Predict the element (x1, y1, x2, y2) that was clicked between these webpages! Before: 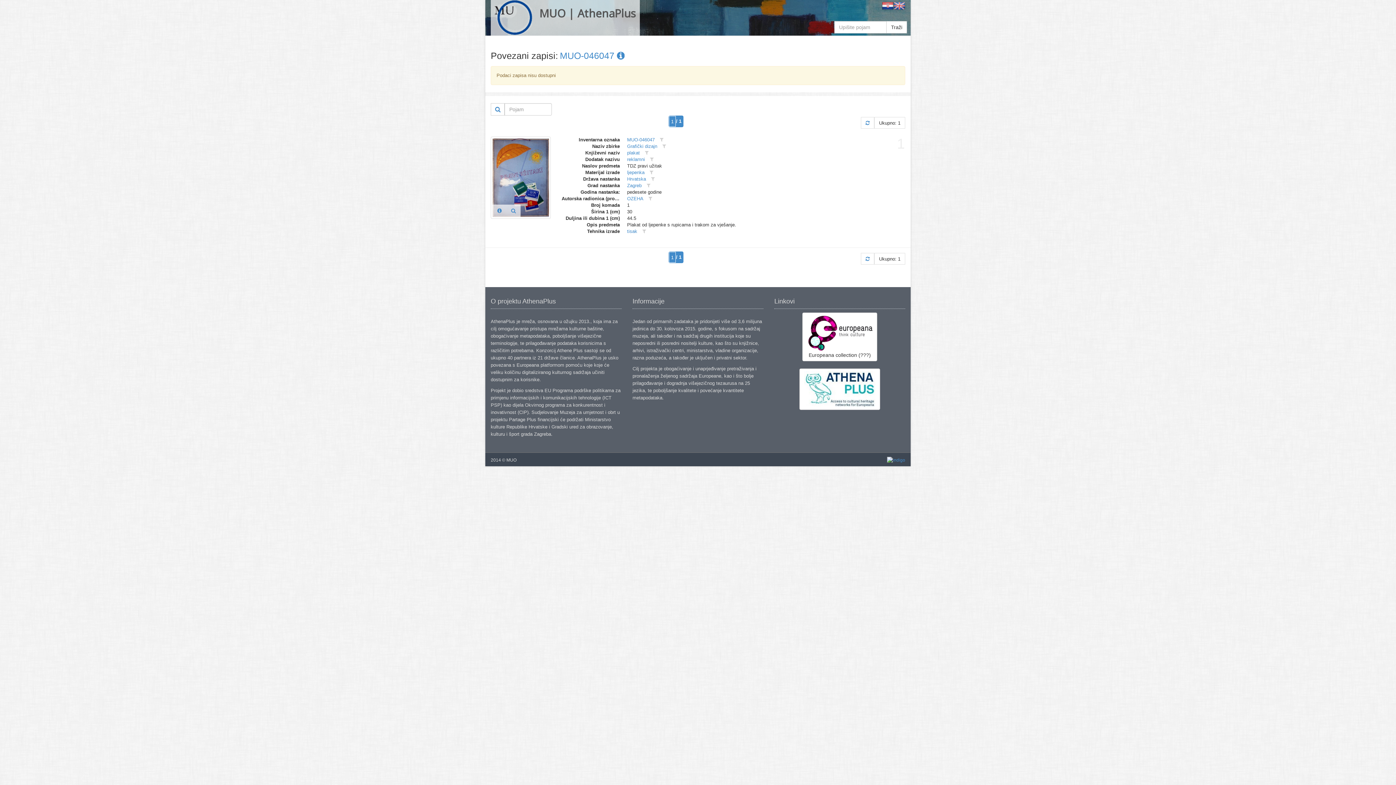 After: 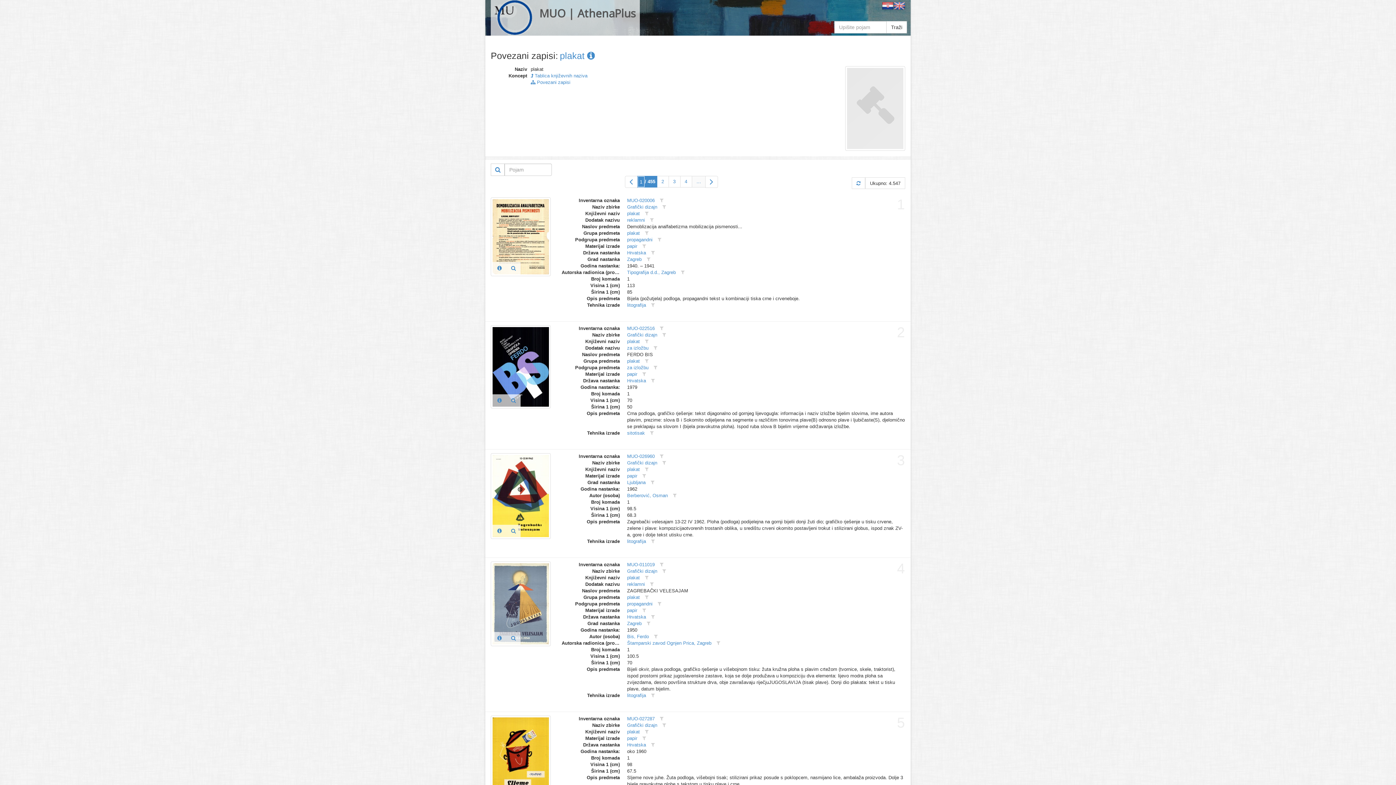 Action: bbox: (627, 150, 640, 155) label: plakat